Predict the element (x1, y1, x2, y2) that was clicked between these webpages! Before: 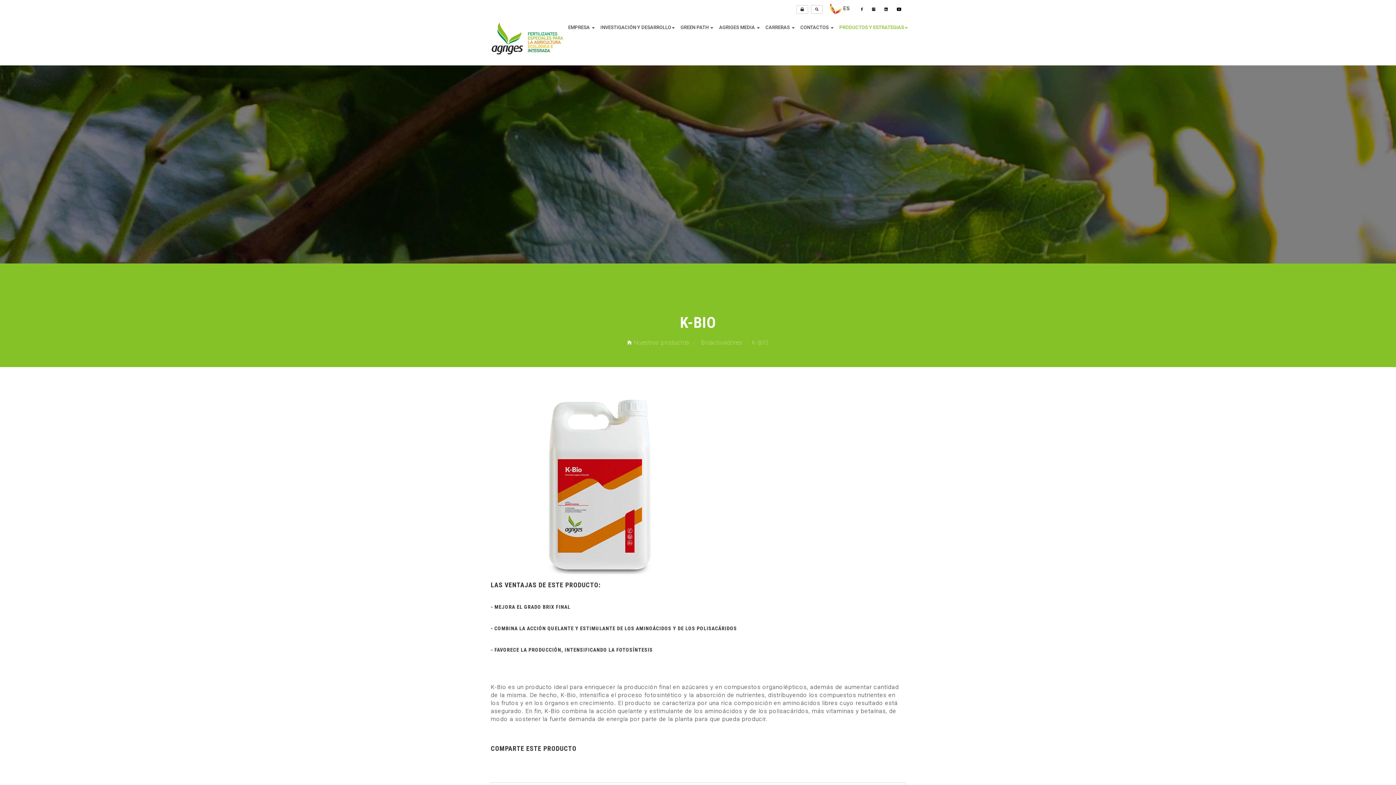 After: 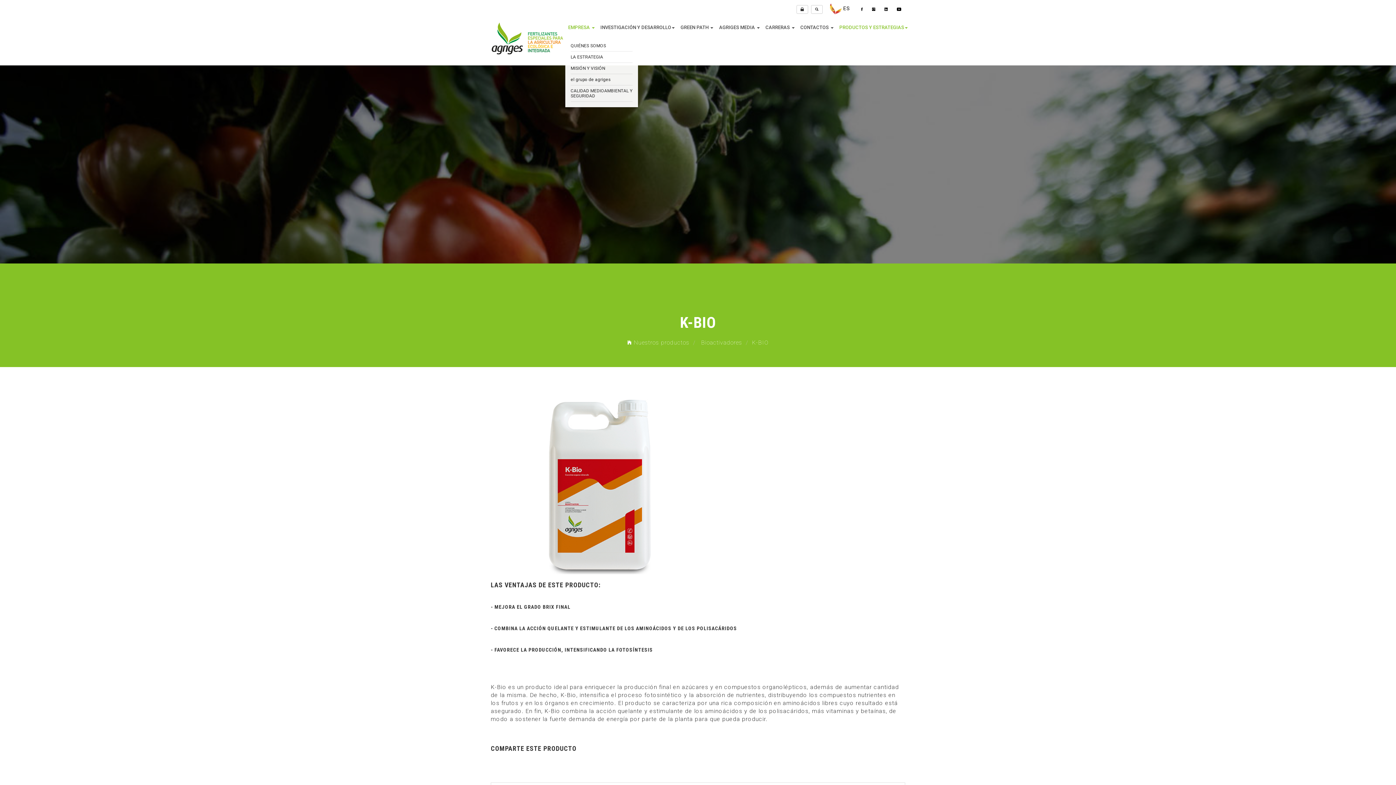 Action: label: EMPRESA  bbox: (565, 21, 597, 34)